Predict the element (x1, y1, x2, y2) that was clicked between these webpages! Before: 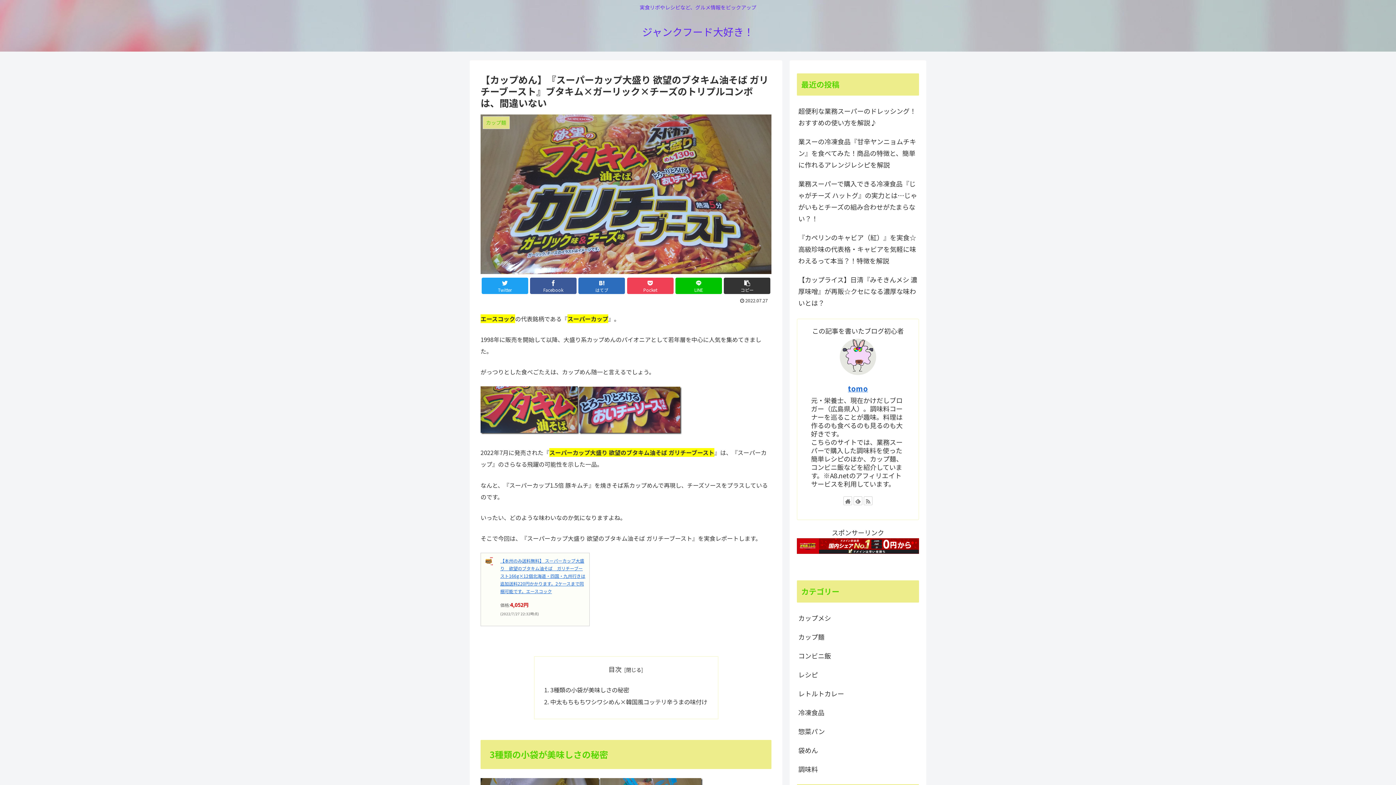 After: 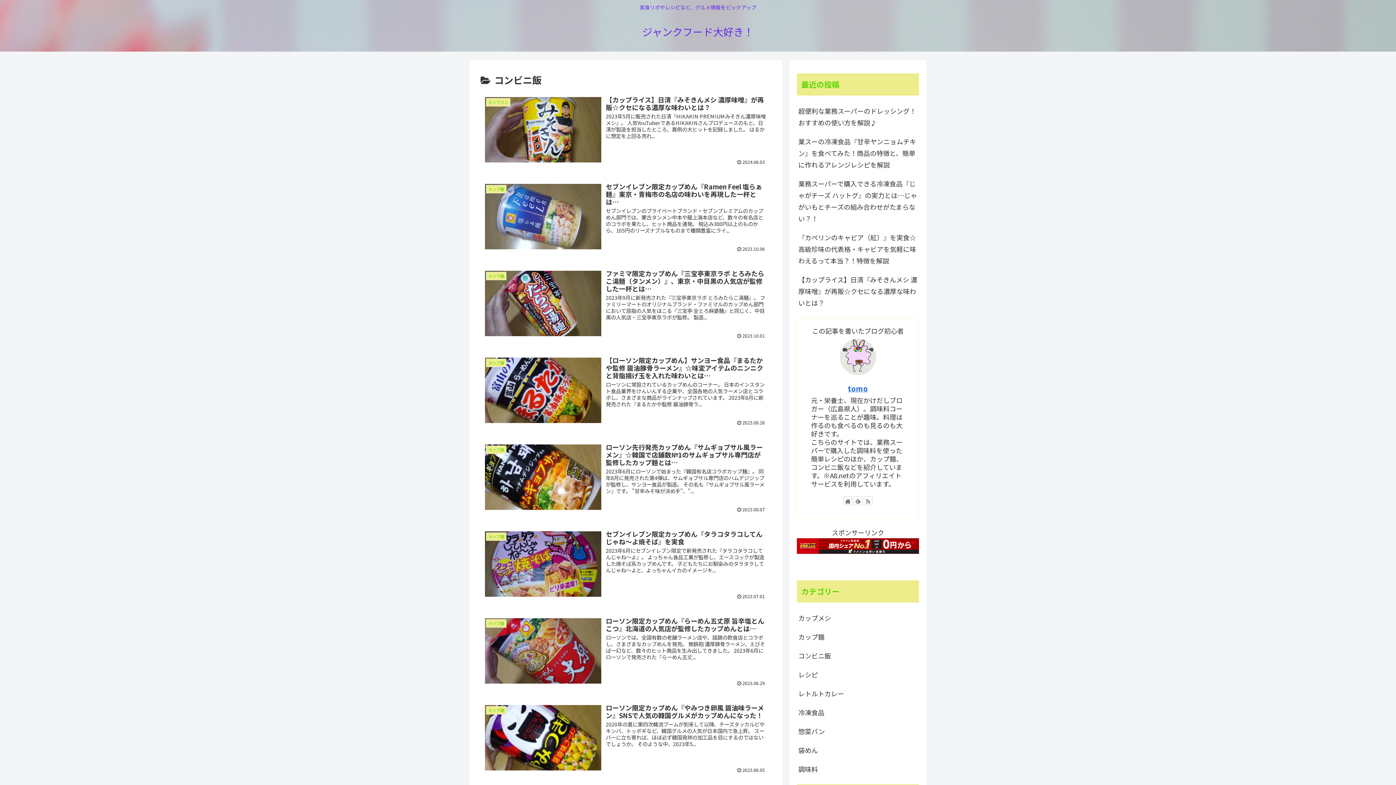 Action: label: コンビニ飯 bbox: (797, 646, 919, 665)